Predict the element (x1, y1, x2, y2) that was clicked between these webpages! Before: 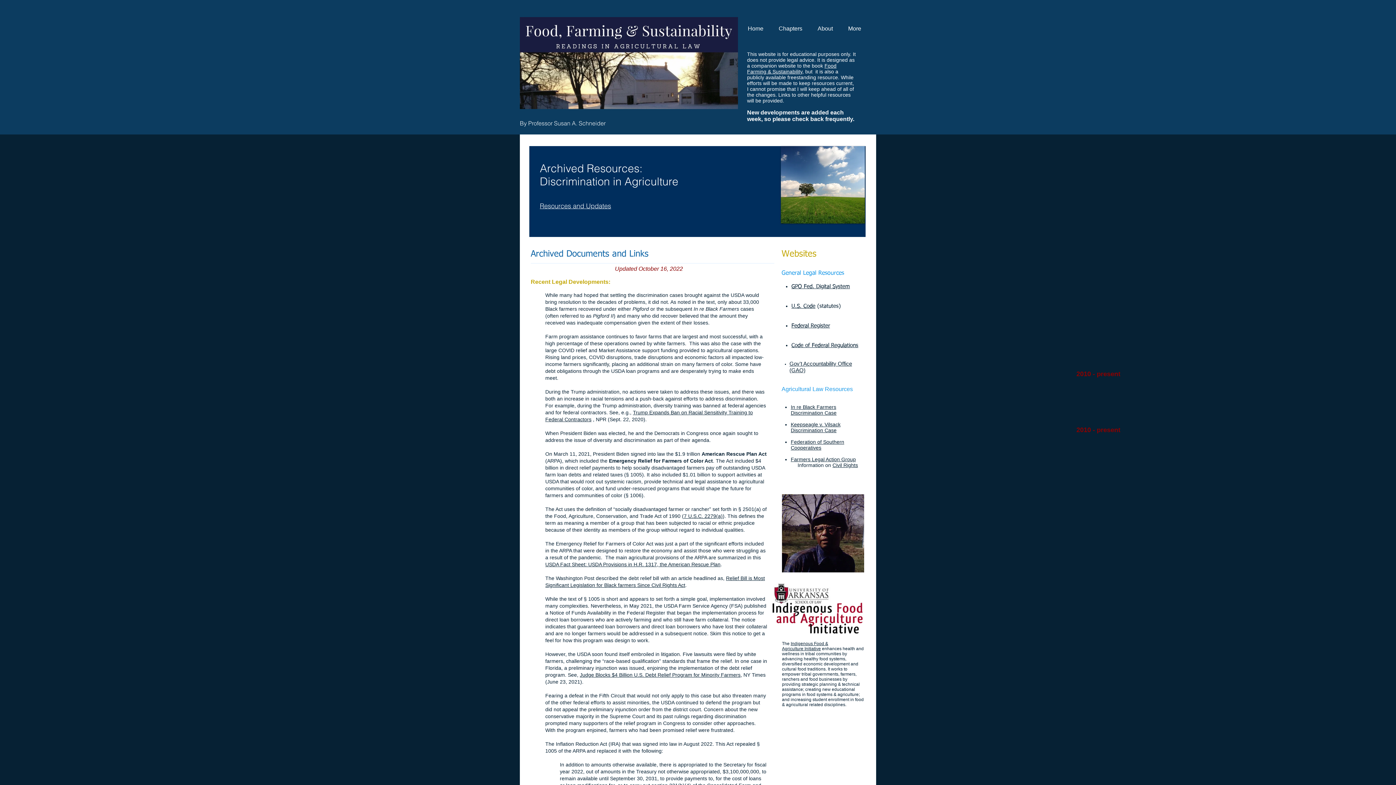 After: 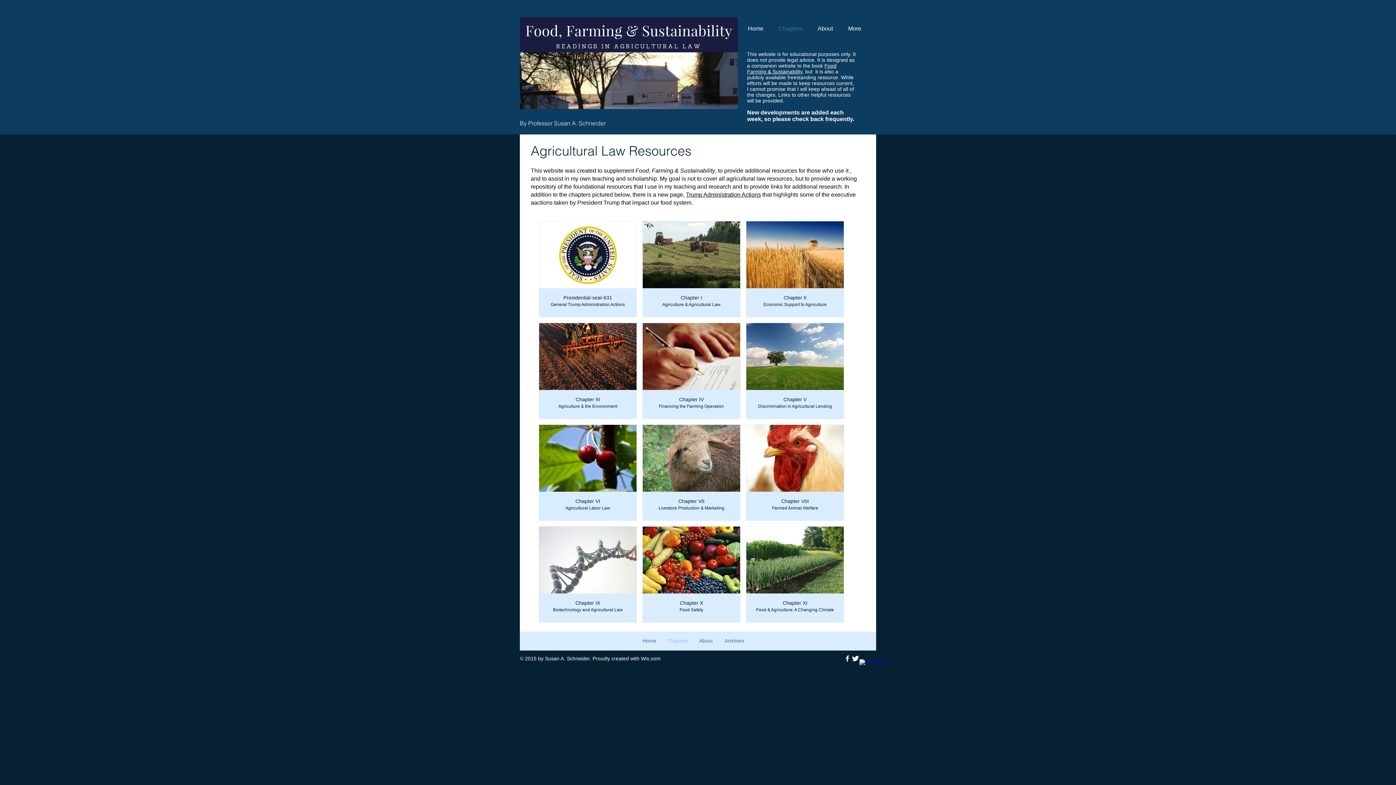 Action: label: Chapters bbox: (771, 19, 810, 37)